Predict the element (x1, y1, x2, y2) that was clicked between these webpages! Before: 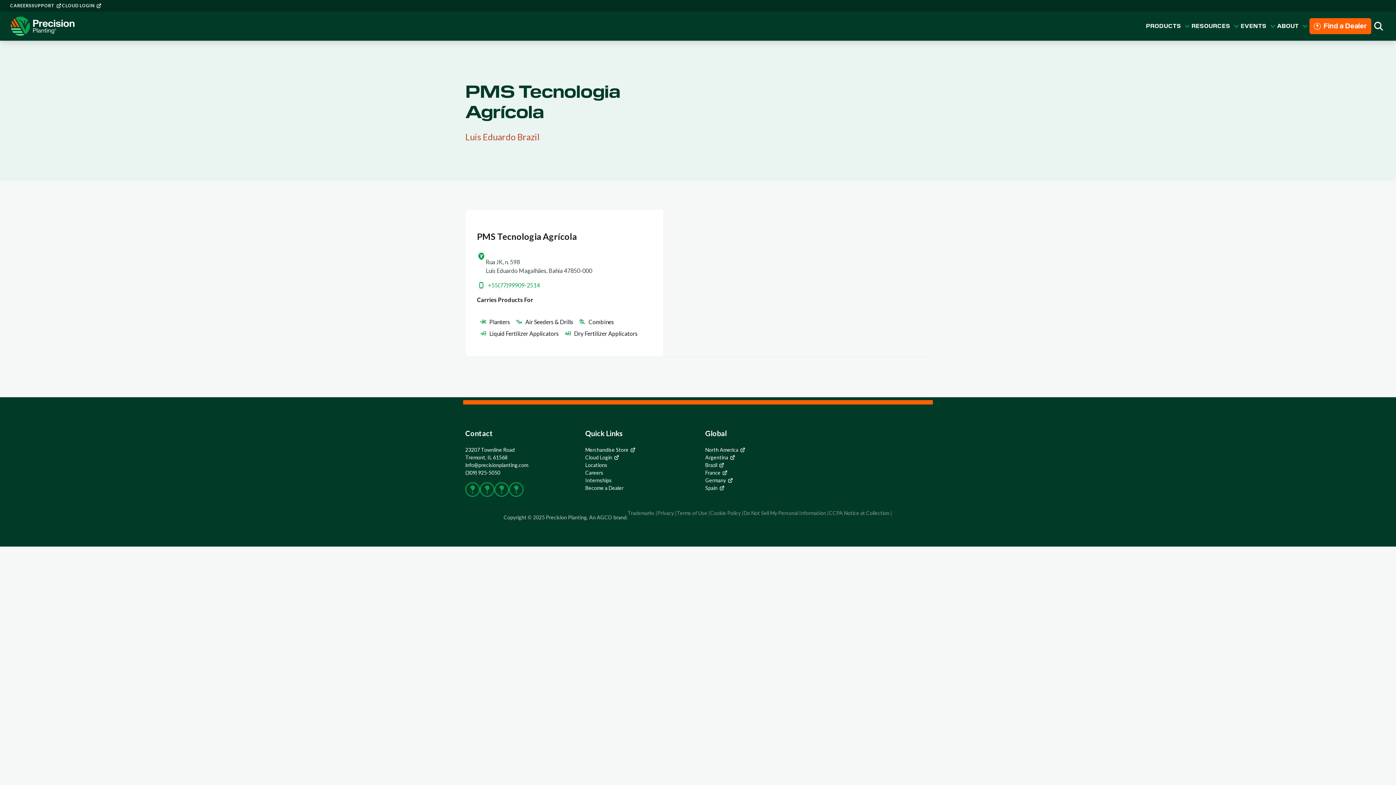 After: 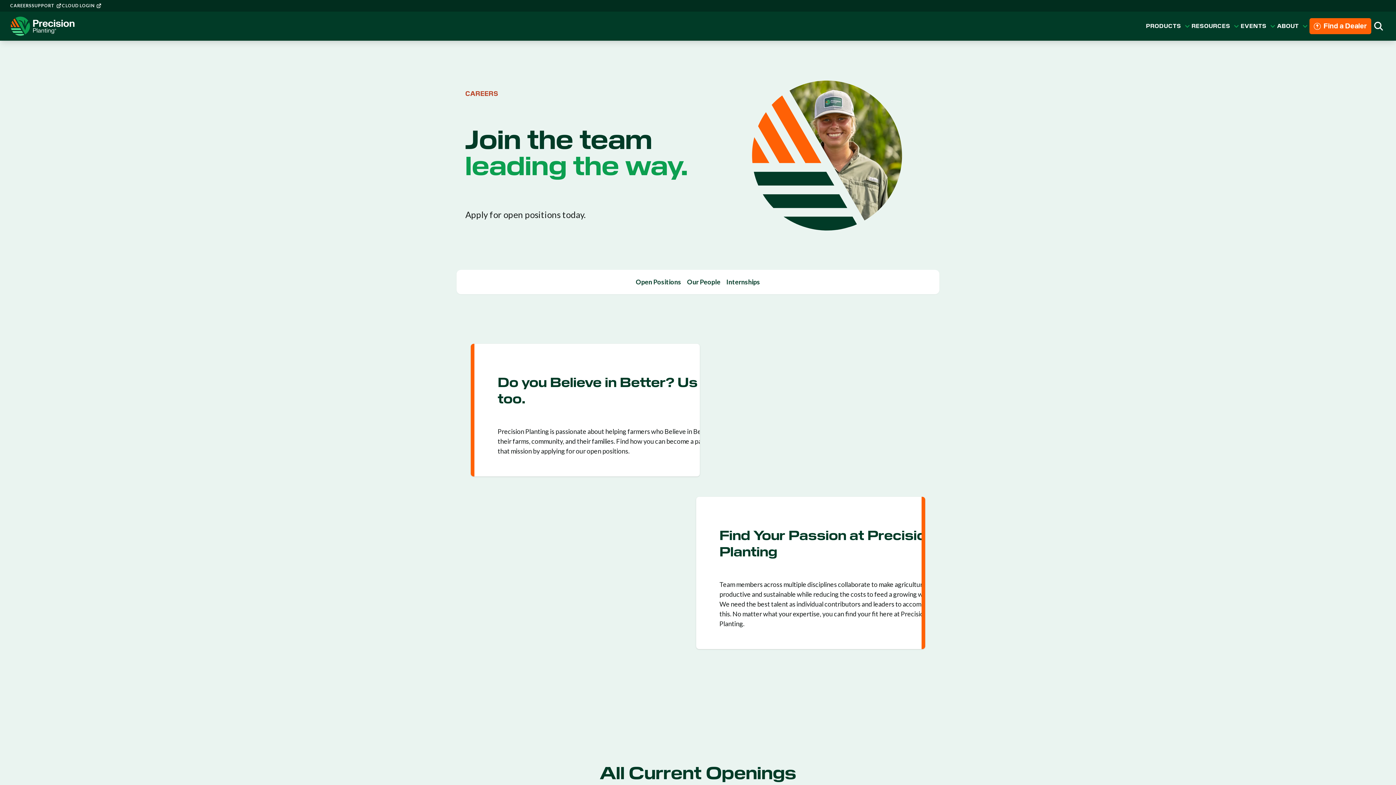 Action: bbox: (10, 2, 31, 9) label: CAREERS